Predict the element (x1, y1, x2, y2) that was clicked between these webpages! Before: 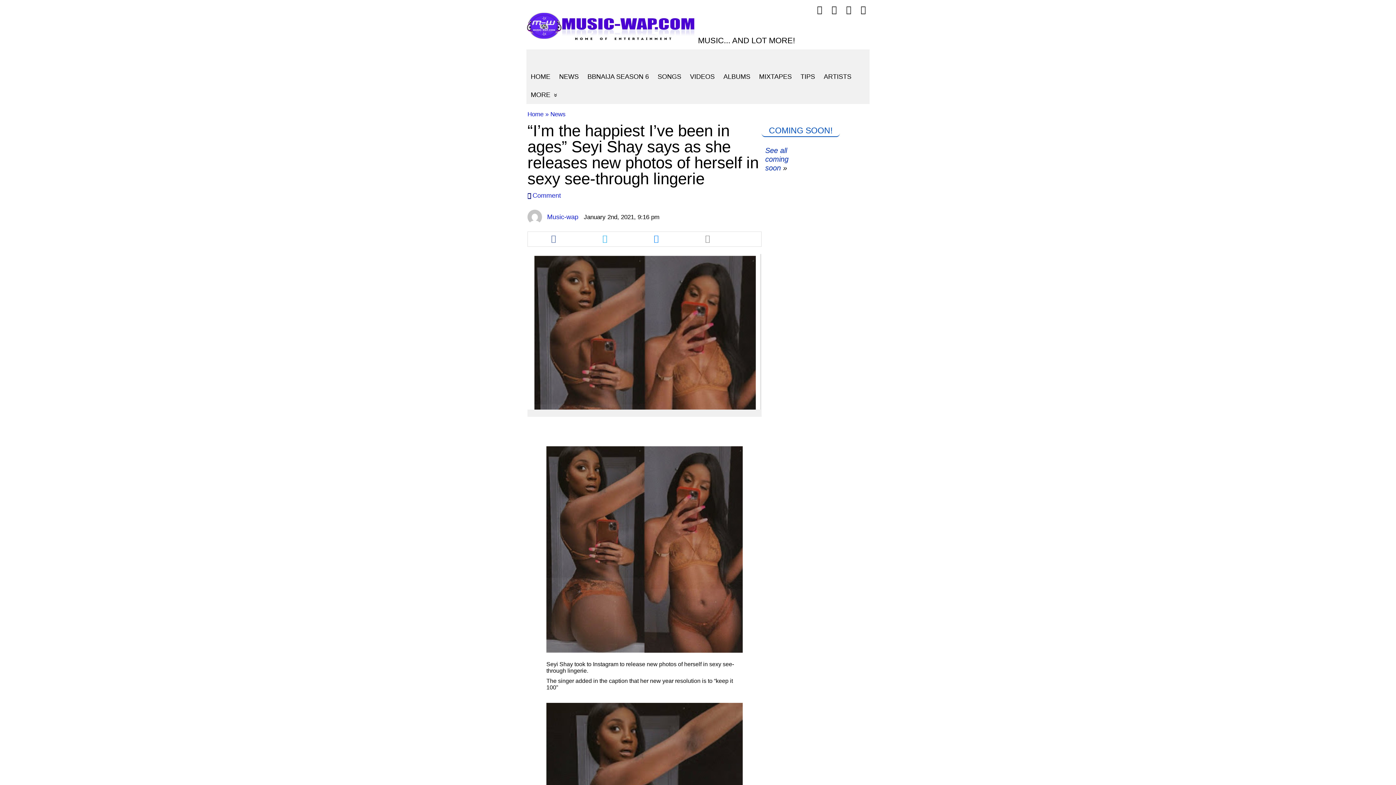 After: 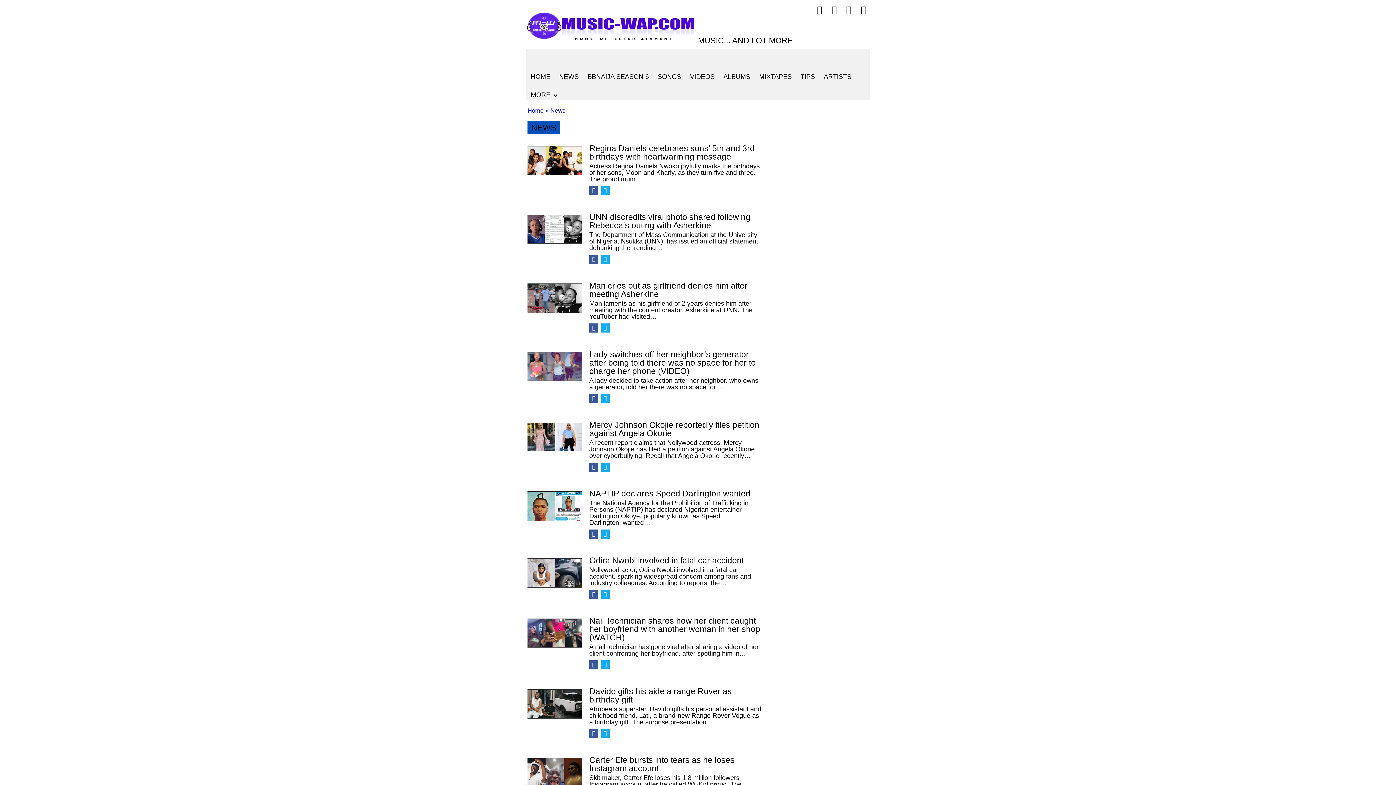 Action: label: News bbox: (550, 110, 565, 117)